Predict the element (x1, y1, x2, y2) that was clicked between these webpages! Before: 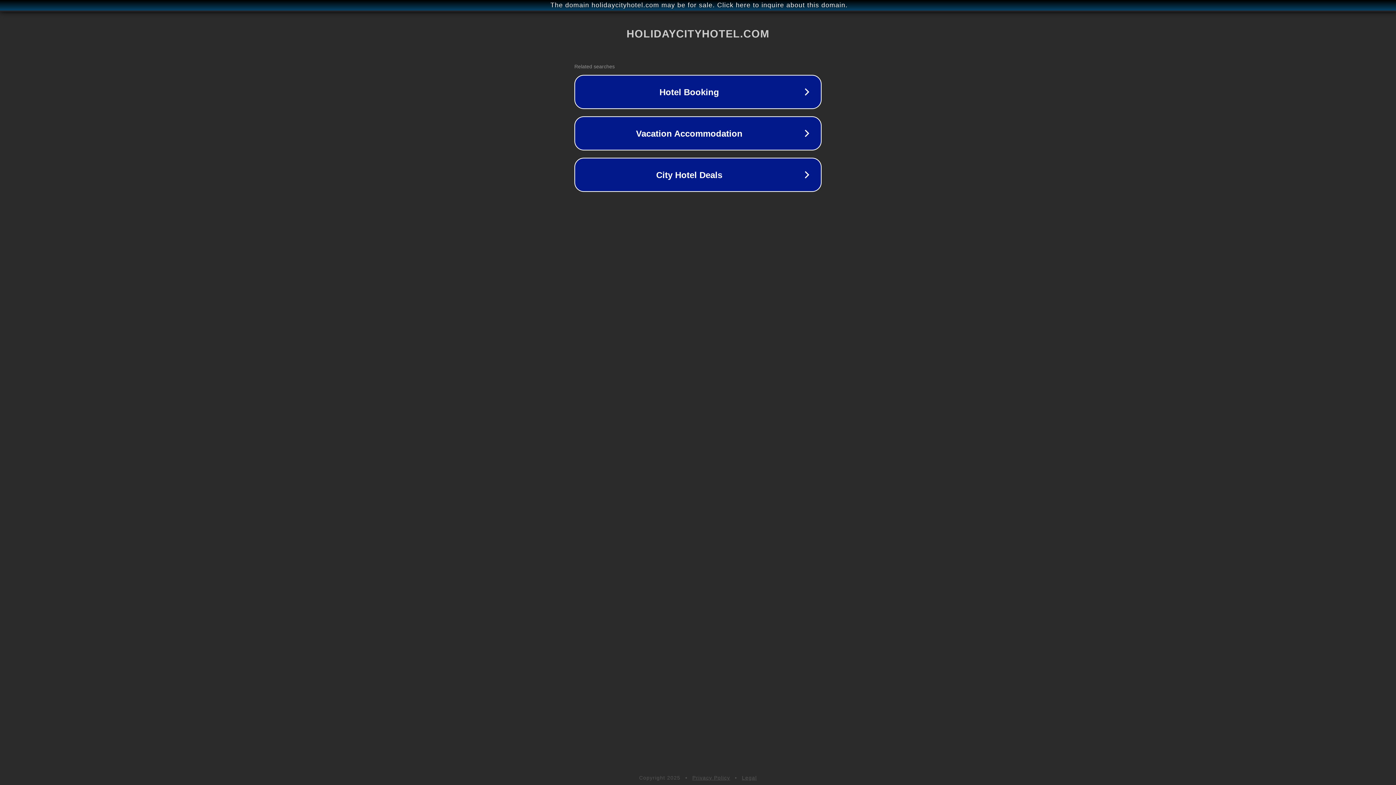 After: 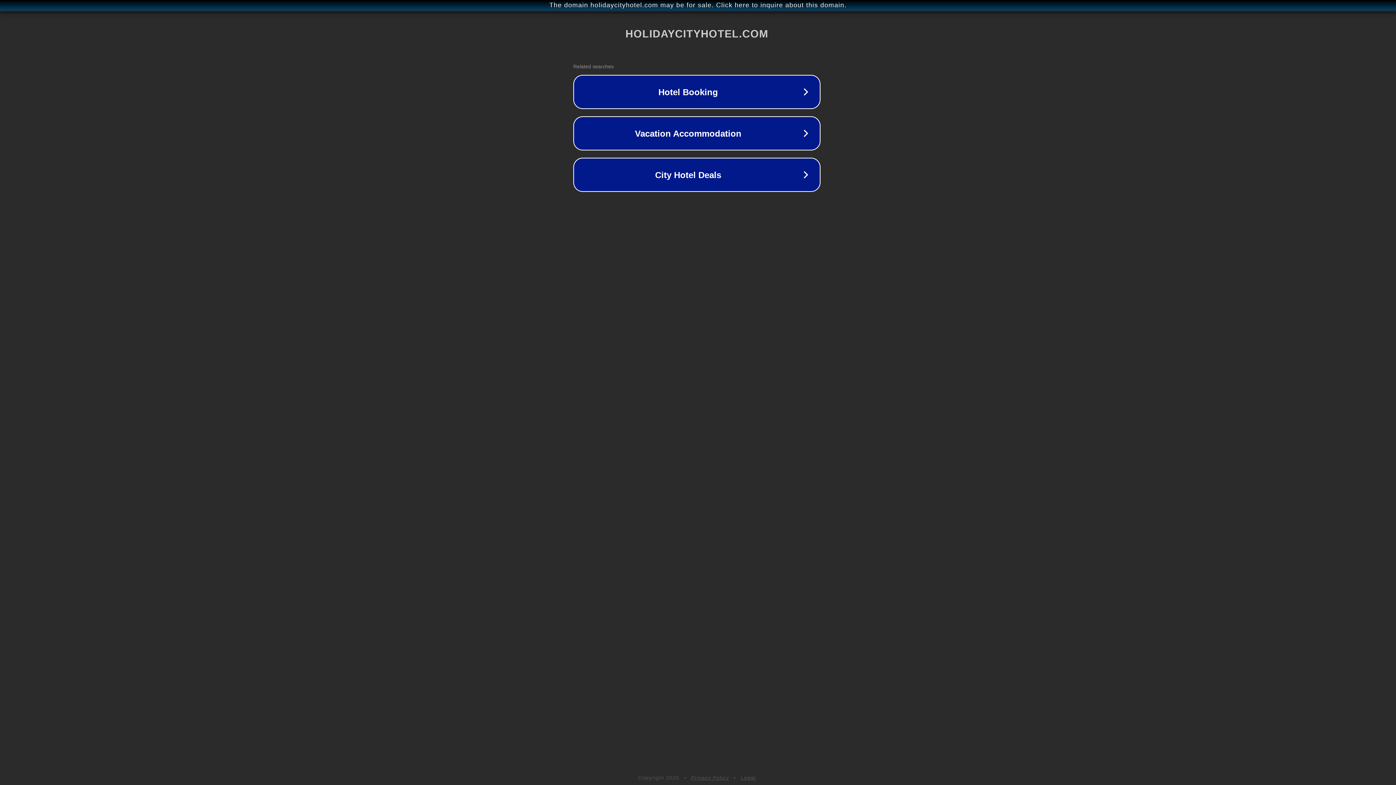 Action: label: The domain holidaycityhotel.com may be for sale. Click here to inquire about this domain. bbox: (1, 1, 1397, 9)